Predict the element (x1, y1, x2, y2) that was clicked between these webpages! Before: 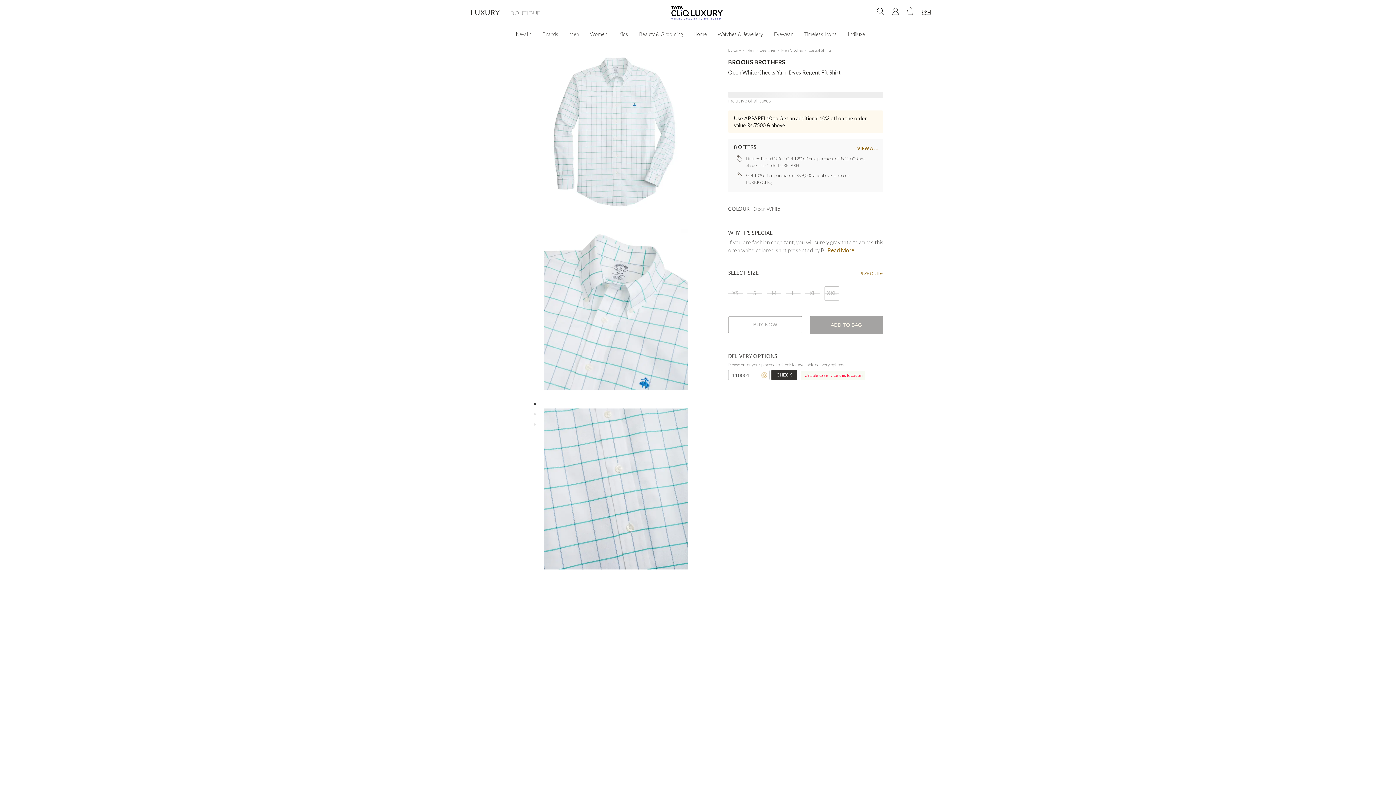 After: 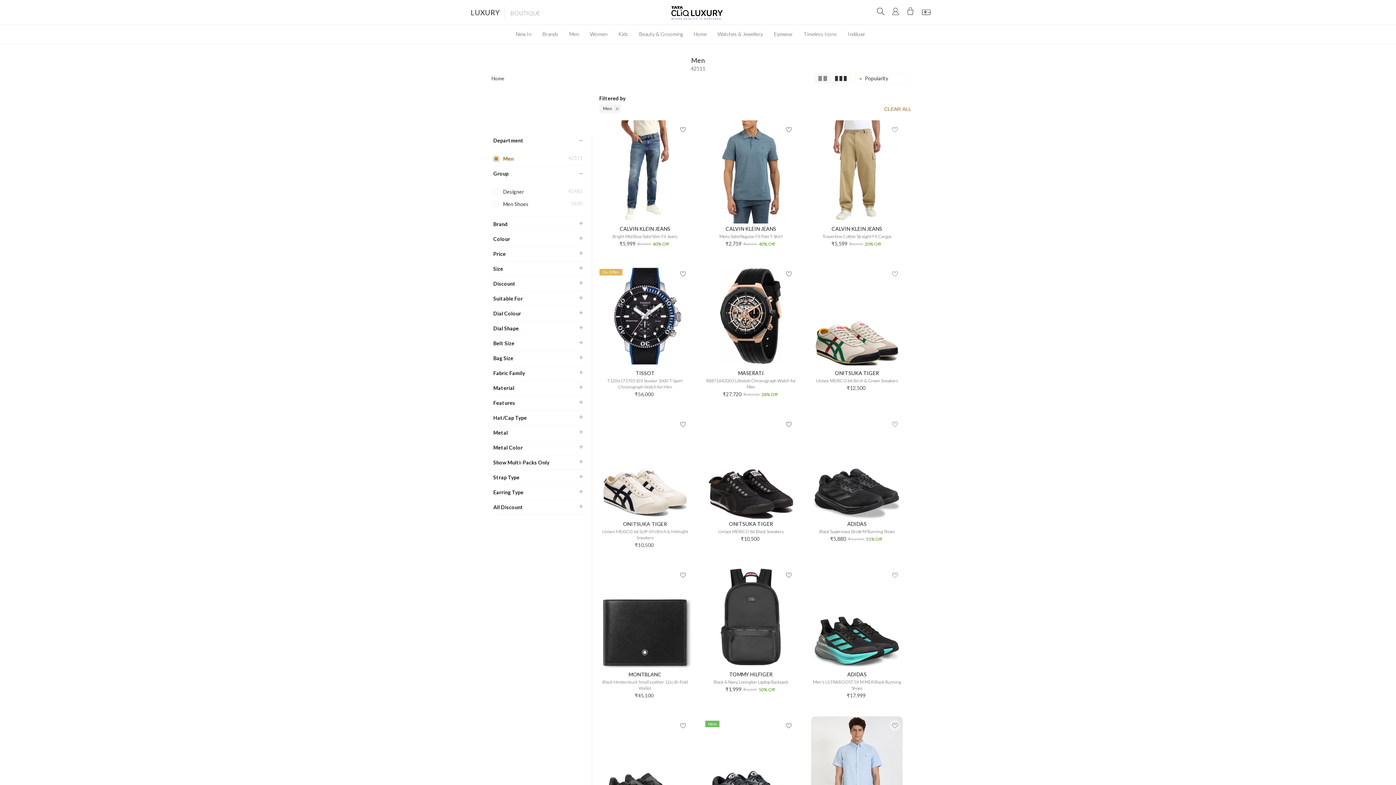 Action: label: Men bbox: (746, 47, 754, 52)